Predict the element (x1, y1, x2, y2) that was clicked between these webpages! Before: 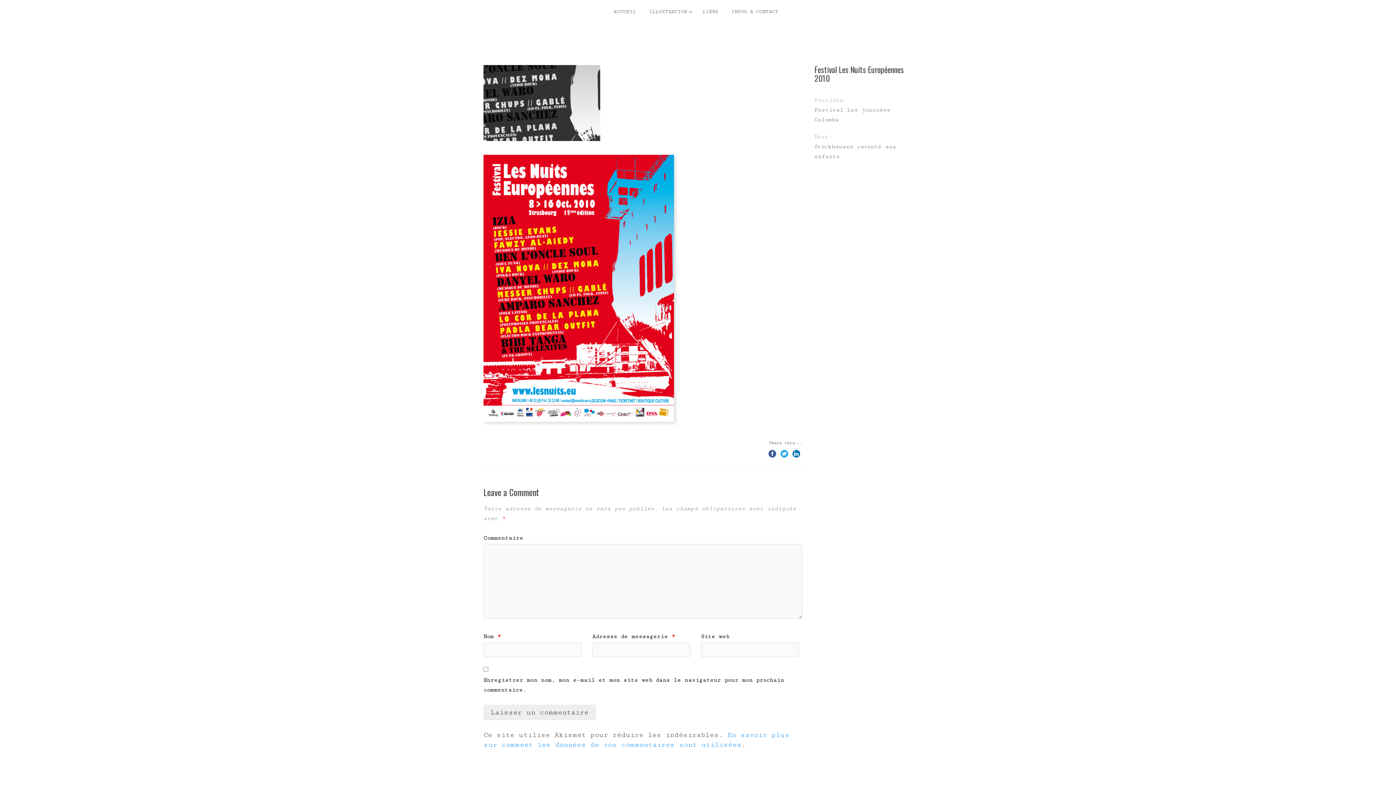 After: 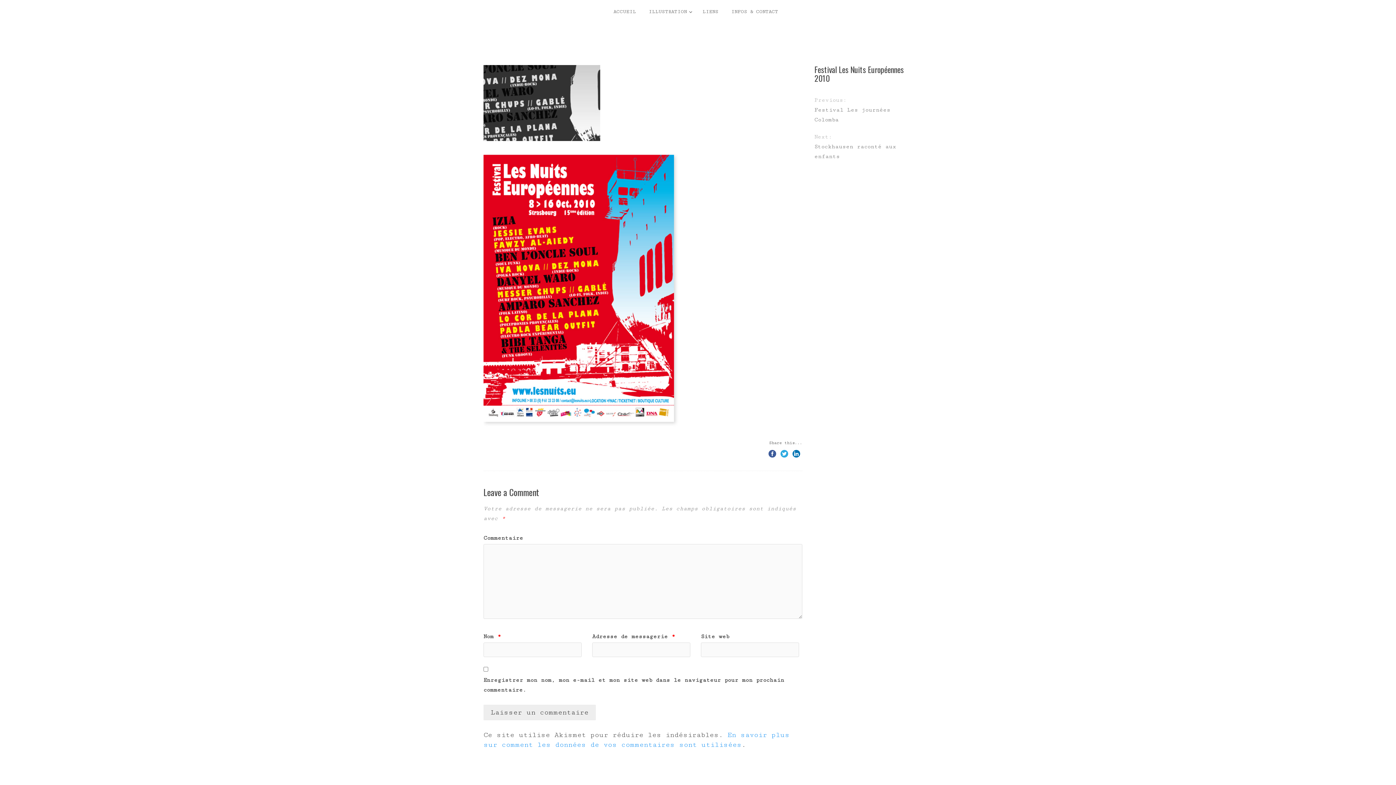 Action: bbox: (790, 451, 802, 455)